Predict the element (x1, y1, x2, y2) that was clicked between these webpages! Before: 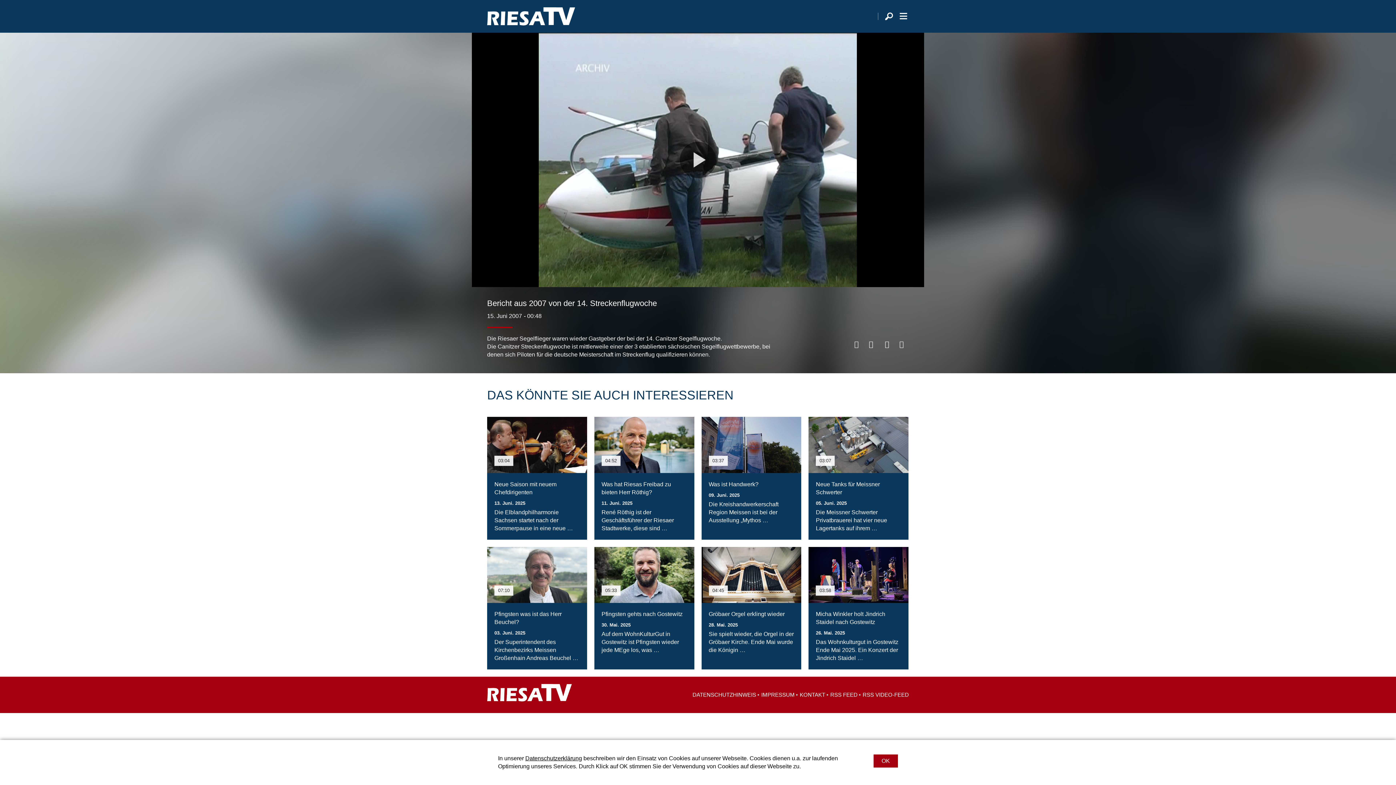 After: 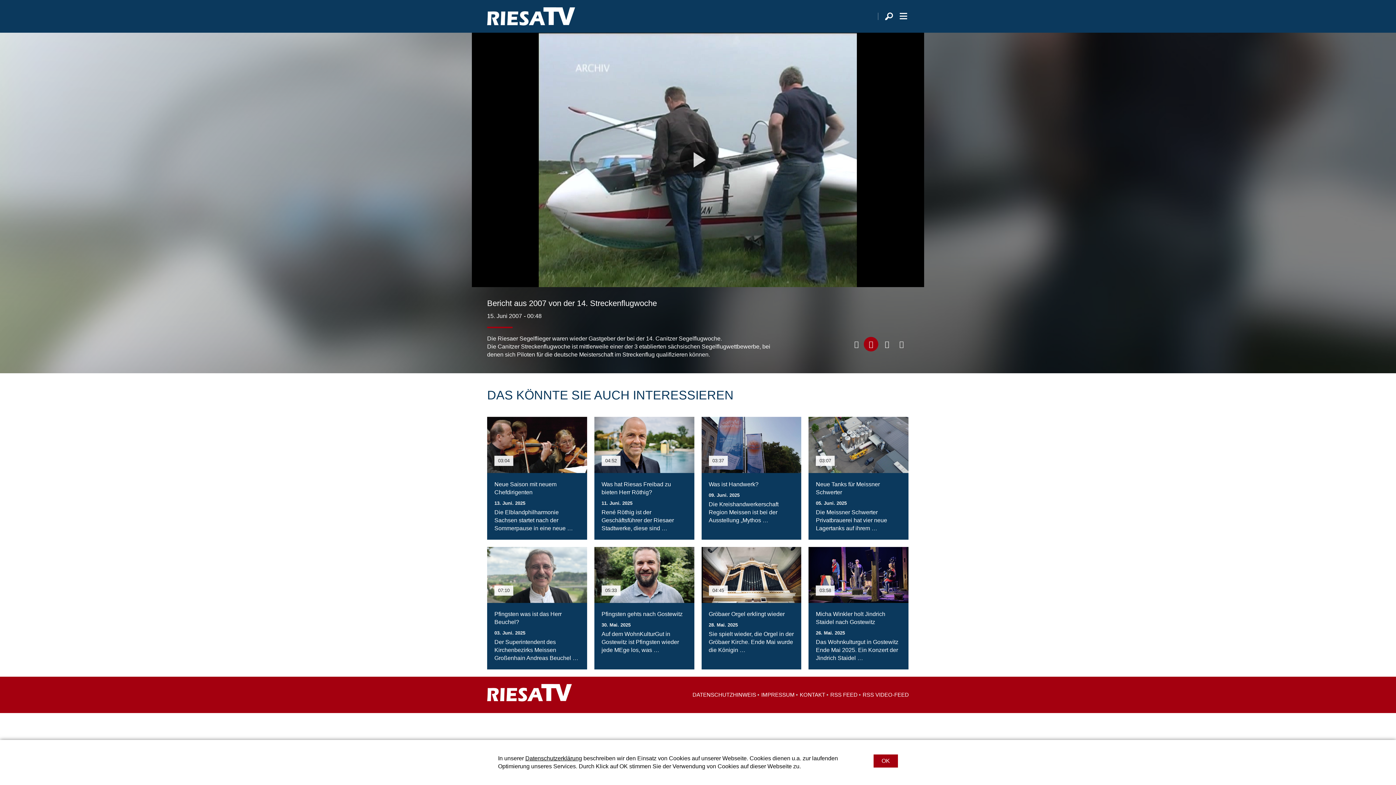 Action: bbox: (864, 337, 878, 351)